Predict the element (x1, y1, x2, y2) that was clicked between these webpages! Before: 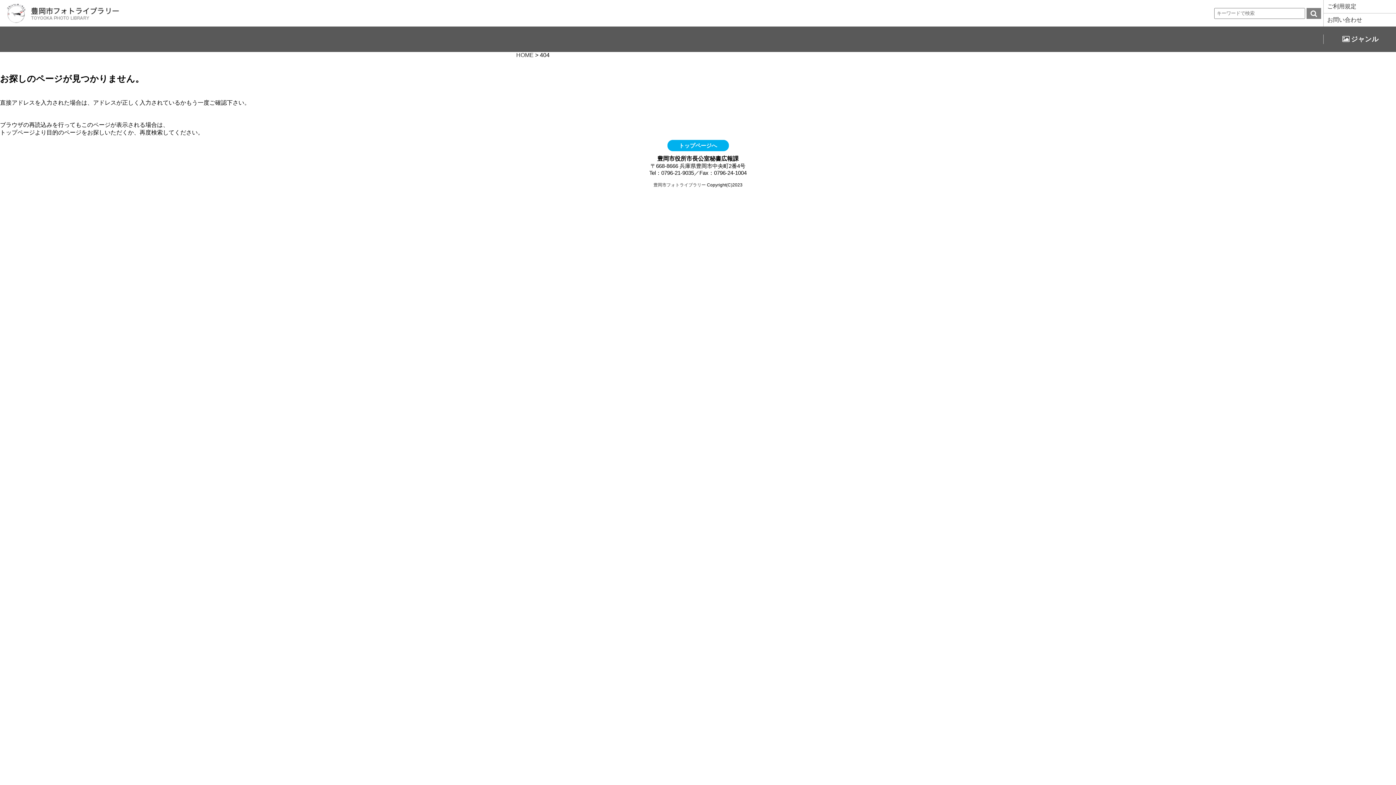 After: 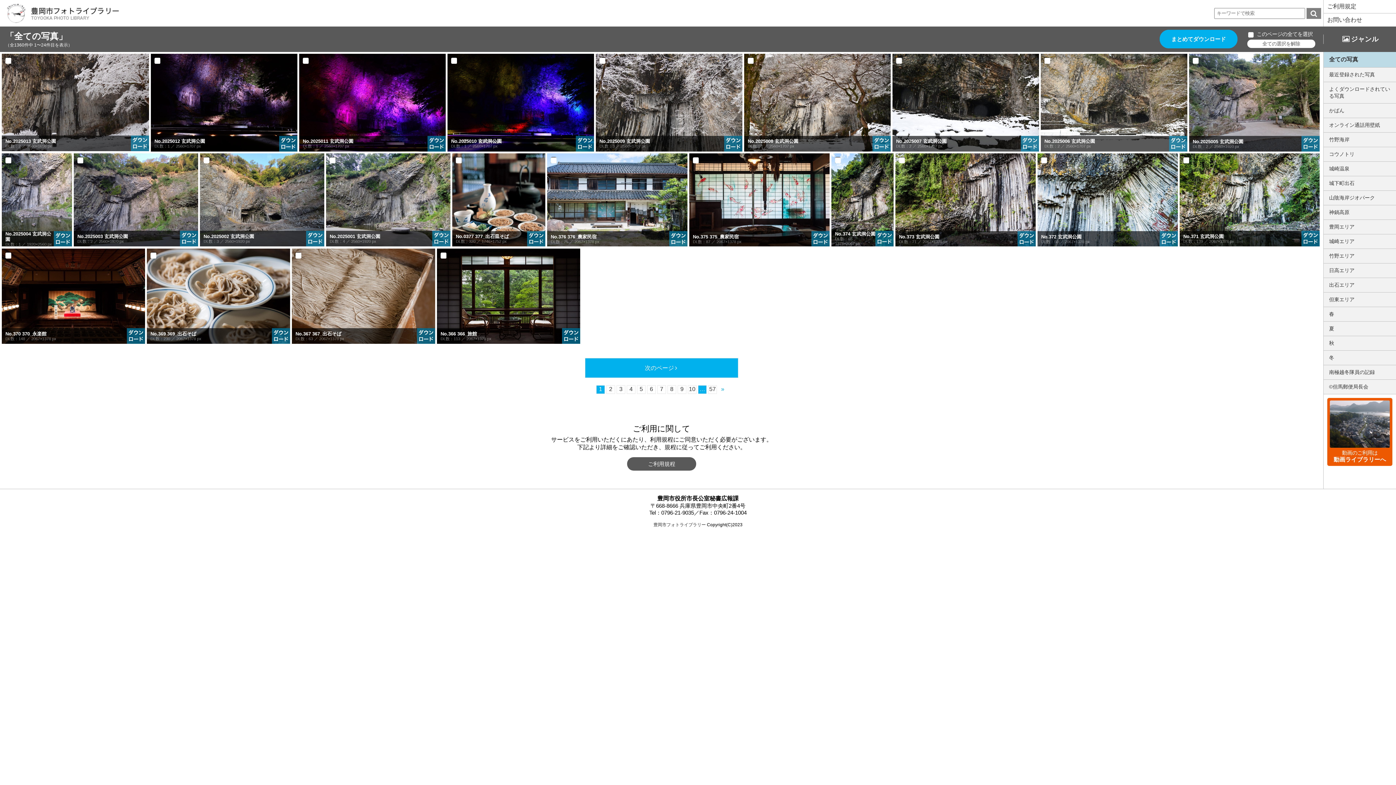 Action: label: HOME bbox: (516, 52, 533, 58)